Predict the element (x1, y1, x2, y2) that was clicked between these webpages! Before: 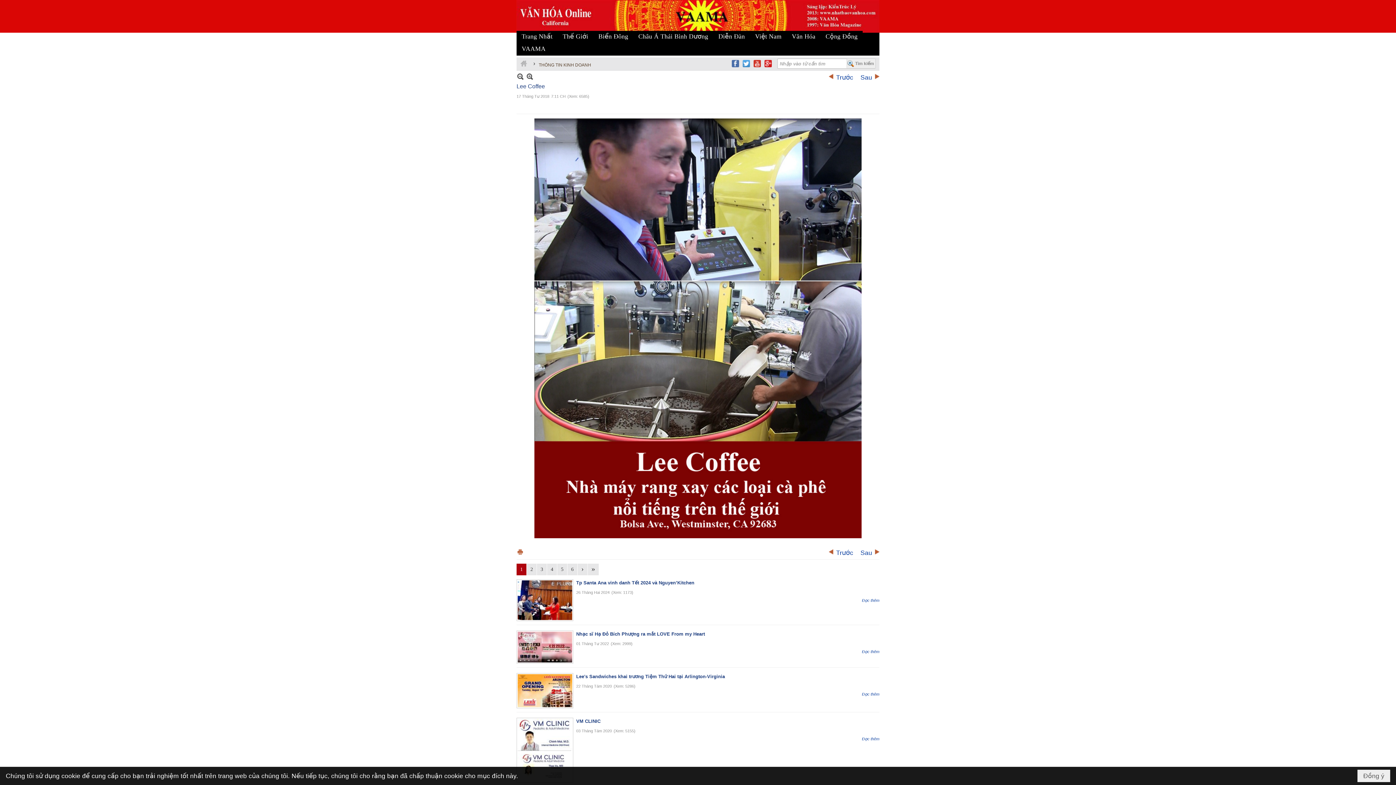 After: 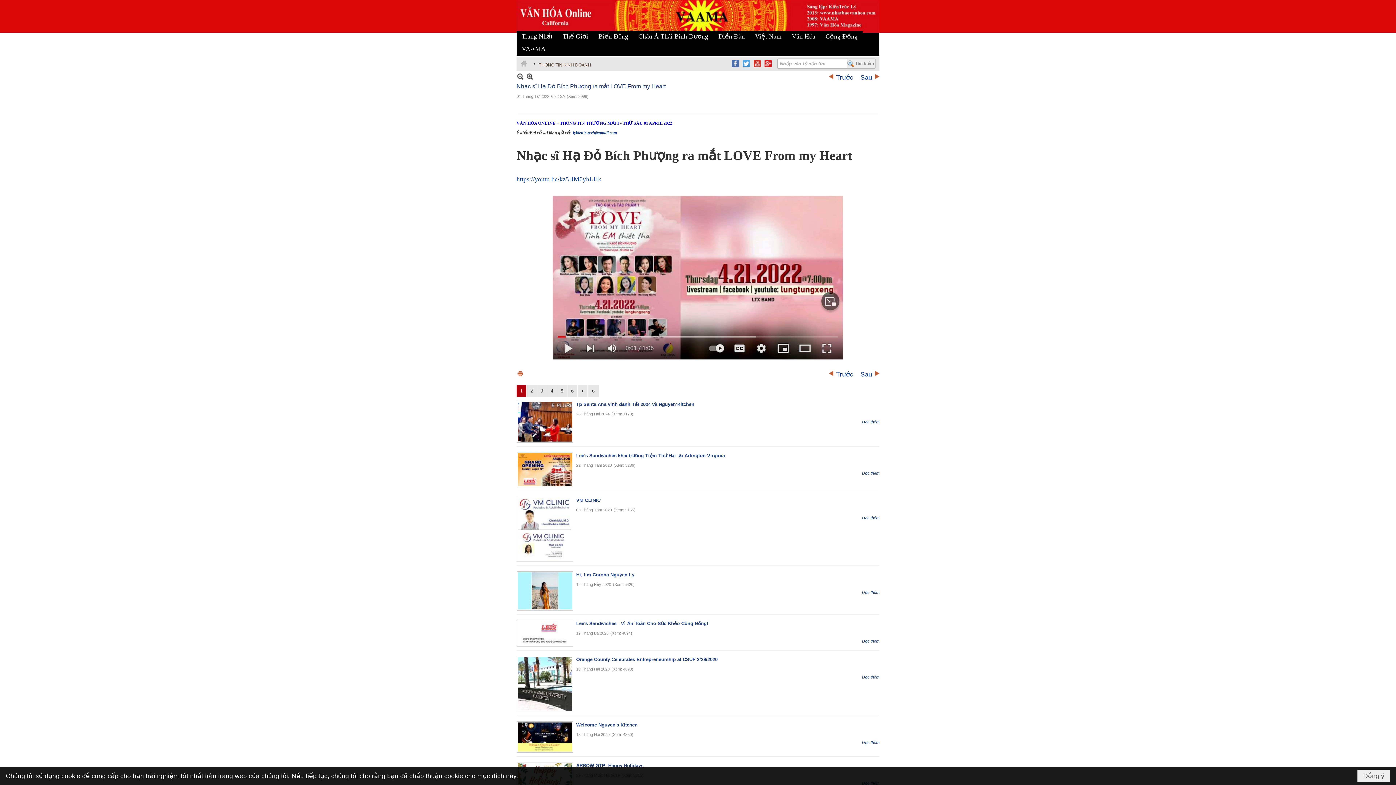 Action: label: Nhạc sĩ Hạ Đỏ Bích Phượng ra mắt LOVE From my Heart bbox: (576, 212, 705, 217)